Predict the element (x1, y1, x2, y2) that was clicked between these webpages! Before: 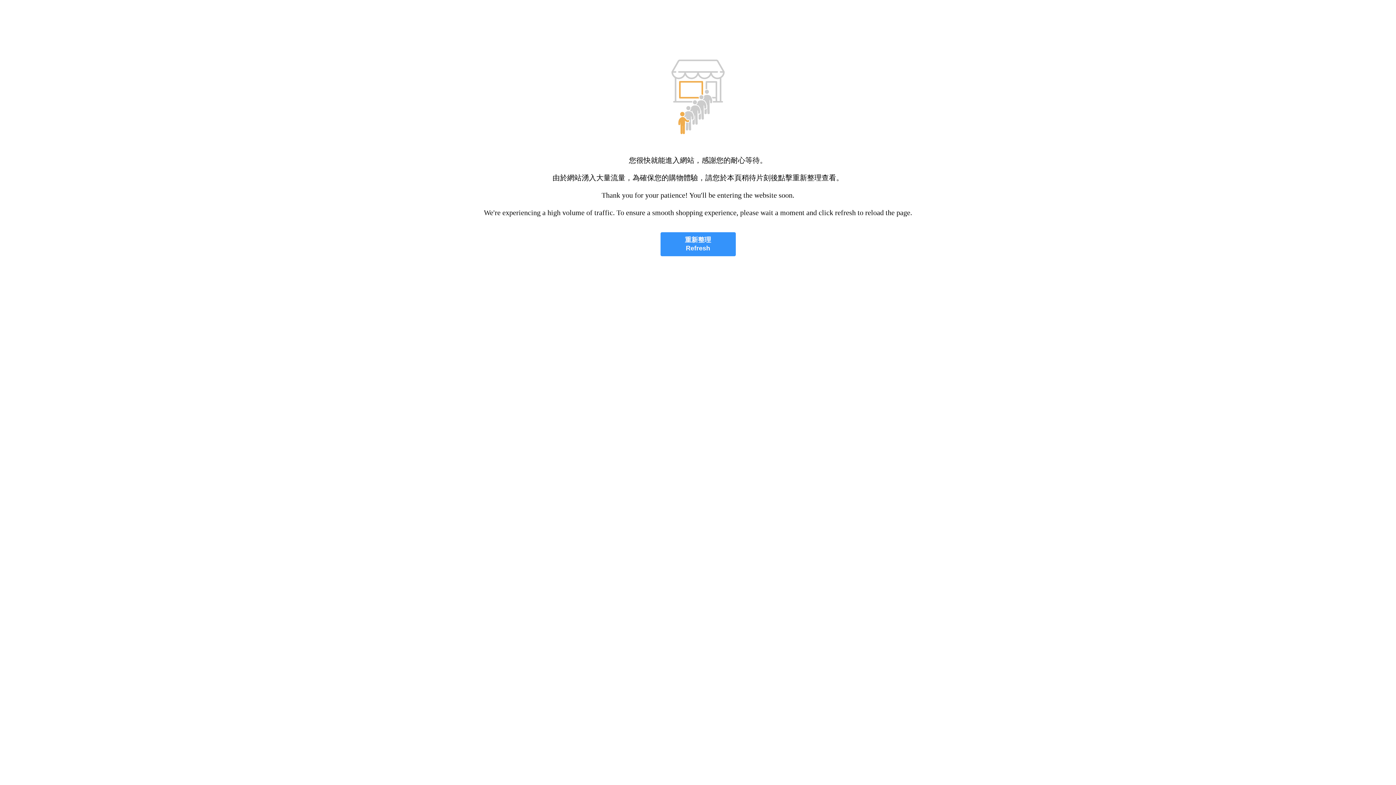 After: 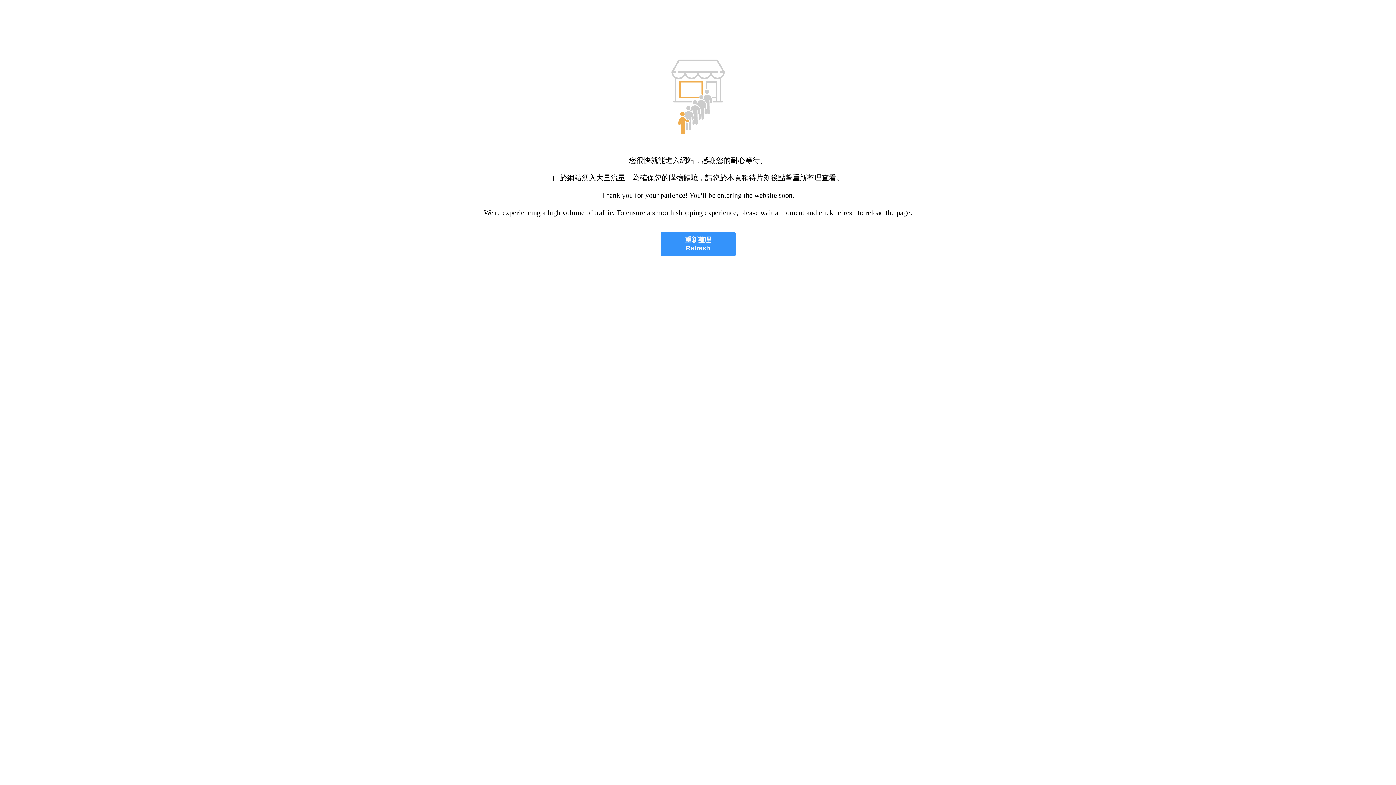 Action: bbox: (660, 232, 735, 256) label: 重新整理
Refresh